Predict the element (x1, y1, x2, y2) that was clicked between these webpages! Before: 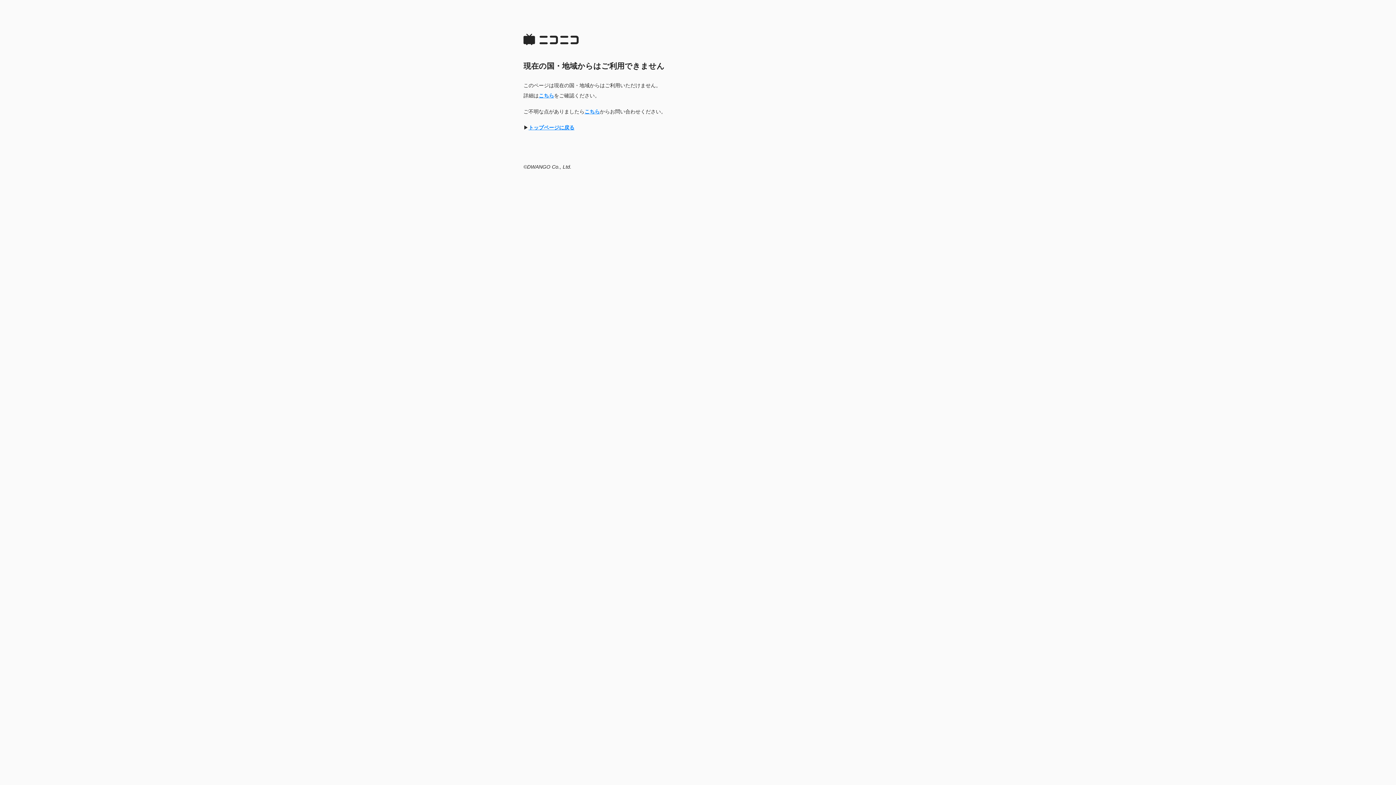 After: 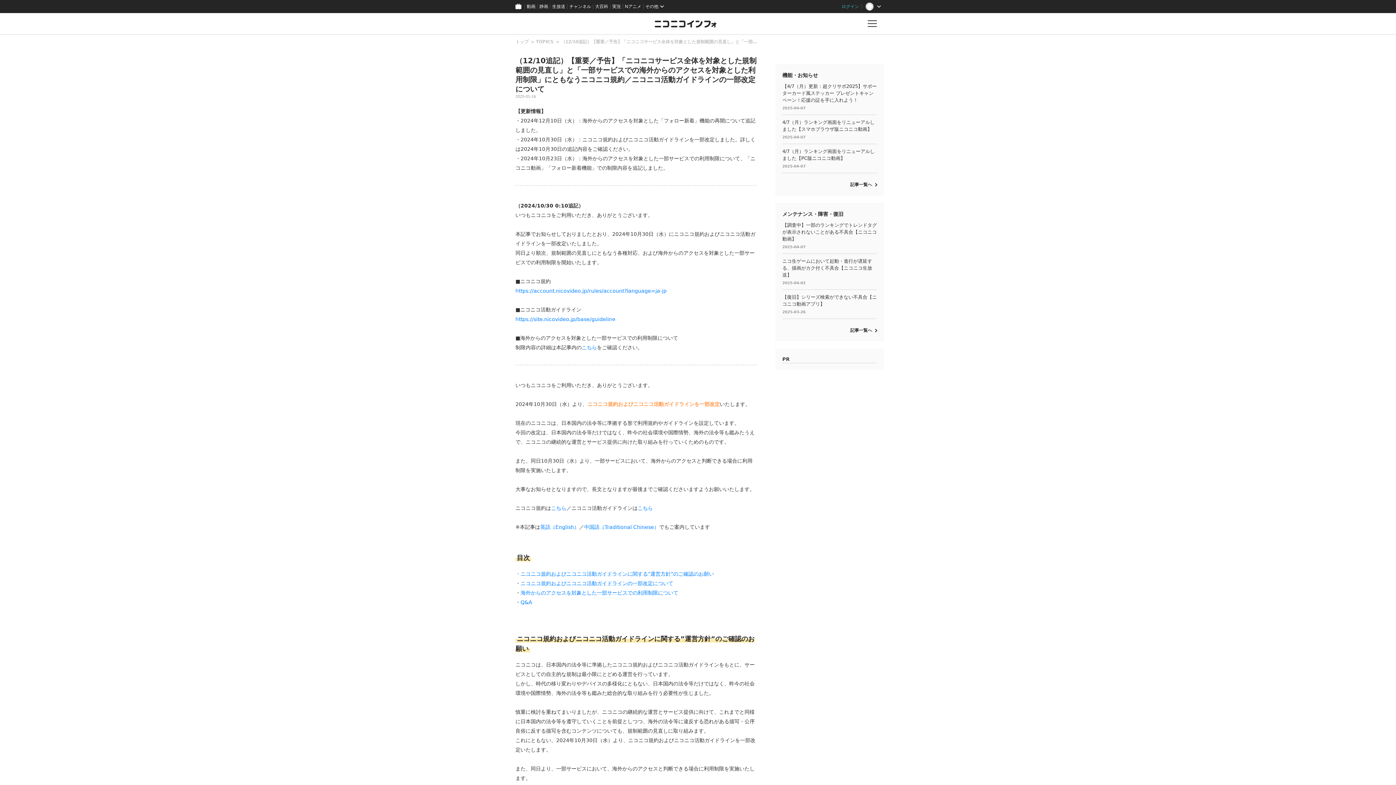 Action: label: こちら bbox: (538, 92, 554, 98)